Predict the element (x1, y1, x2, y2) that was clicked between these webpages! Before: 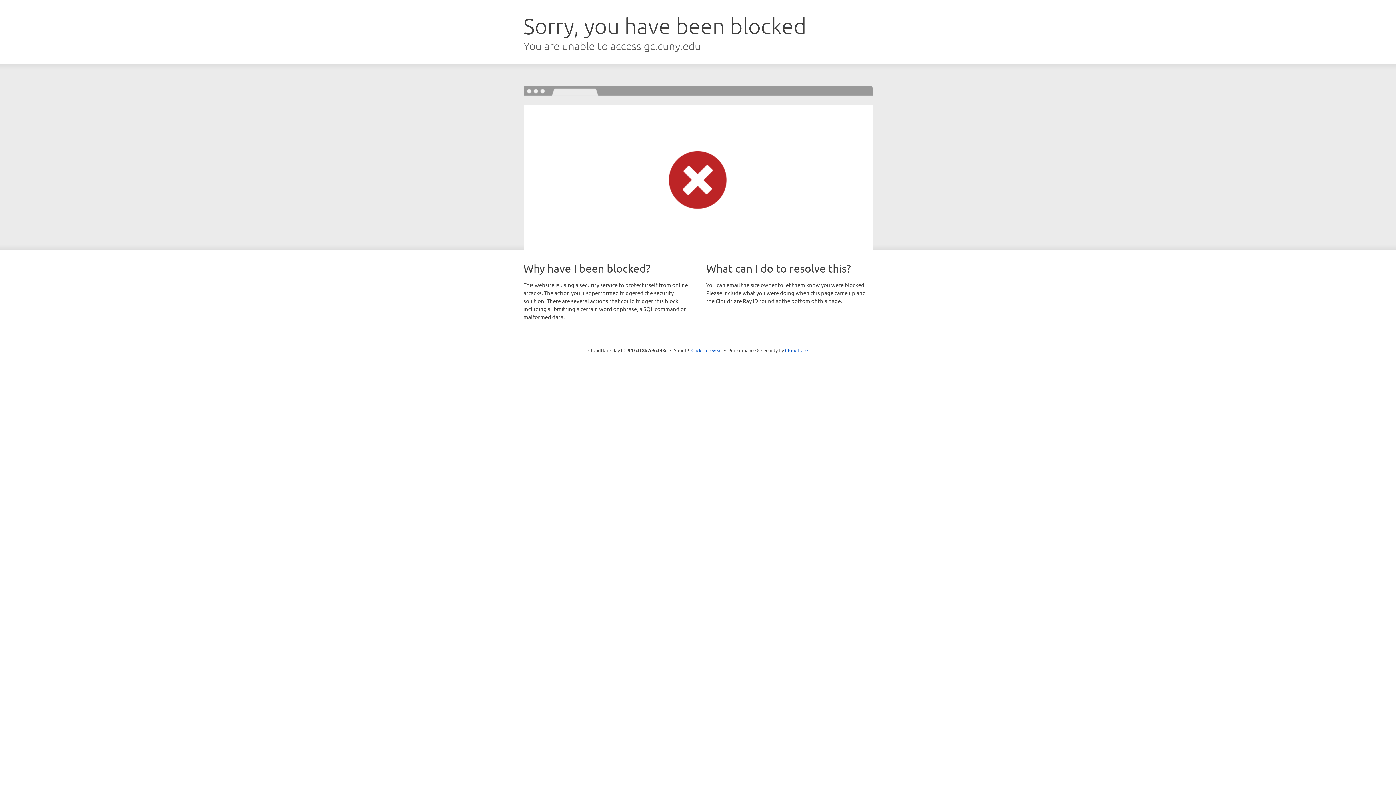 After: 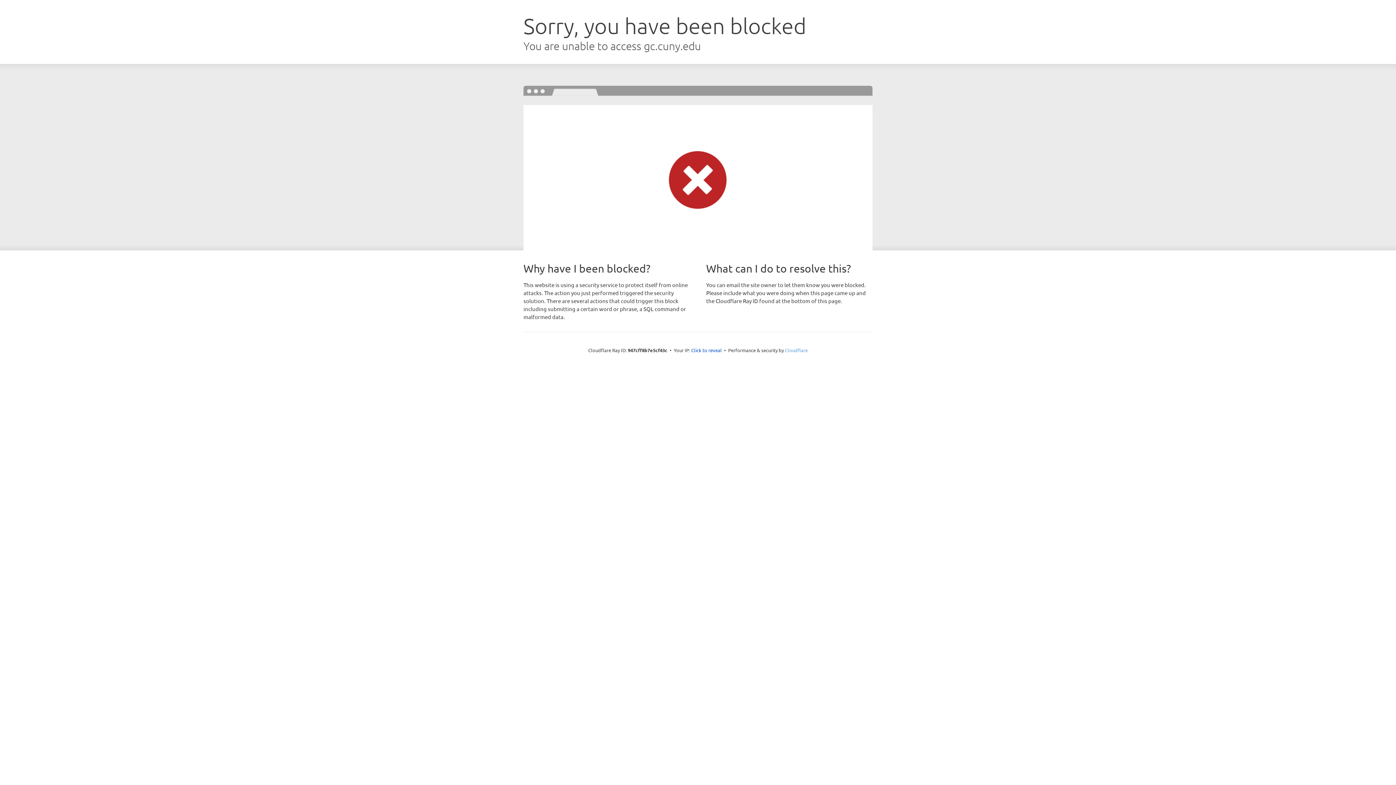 Action: label: Cloudflare bbox: (785, 347, 808, 353)